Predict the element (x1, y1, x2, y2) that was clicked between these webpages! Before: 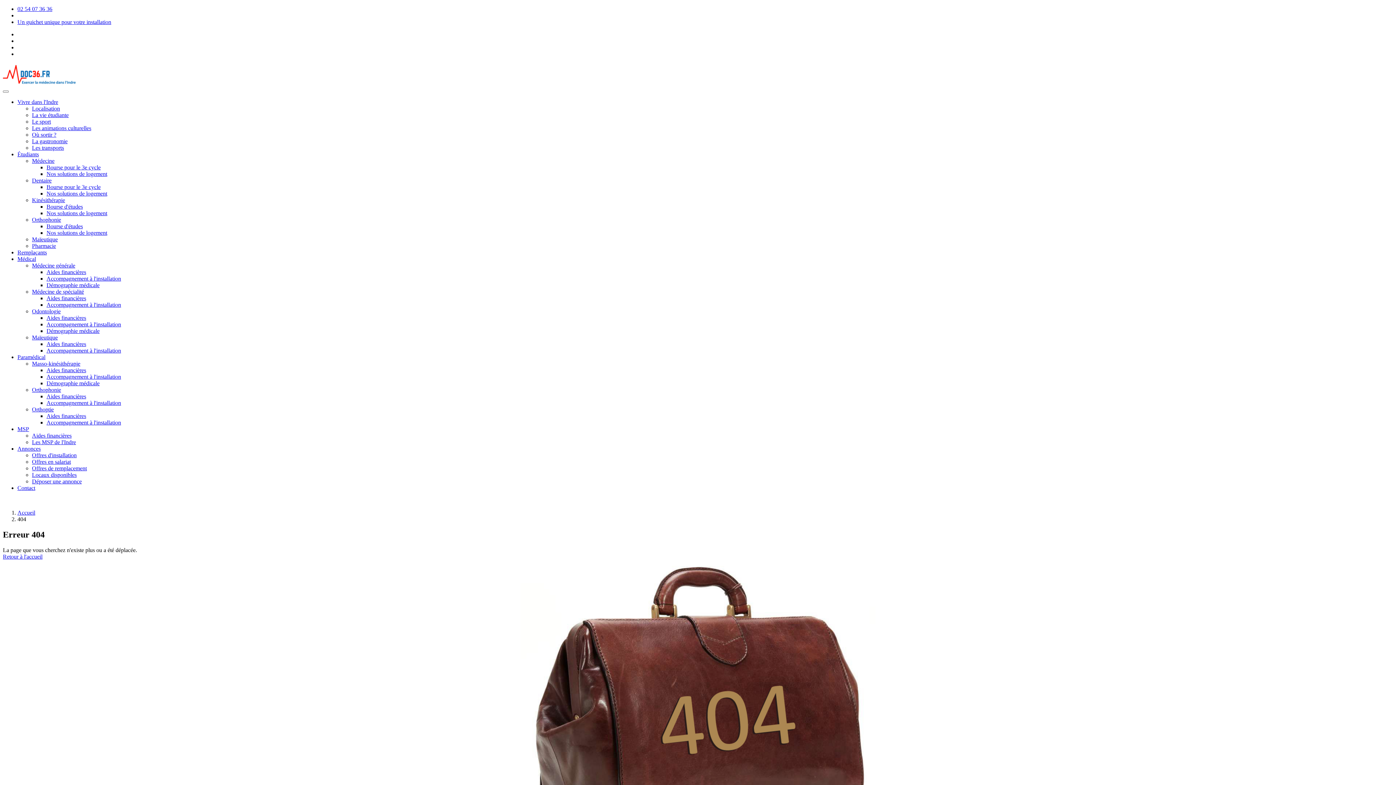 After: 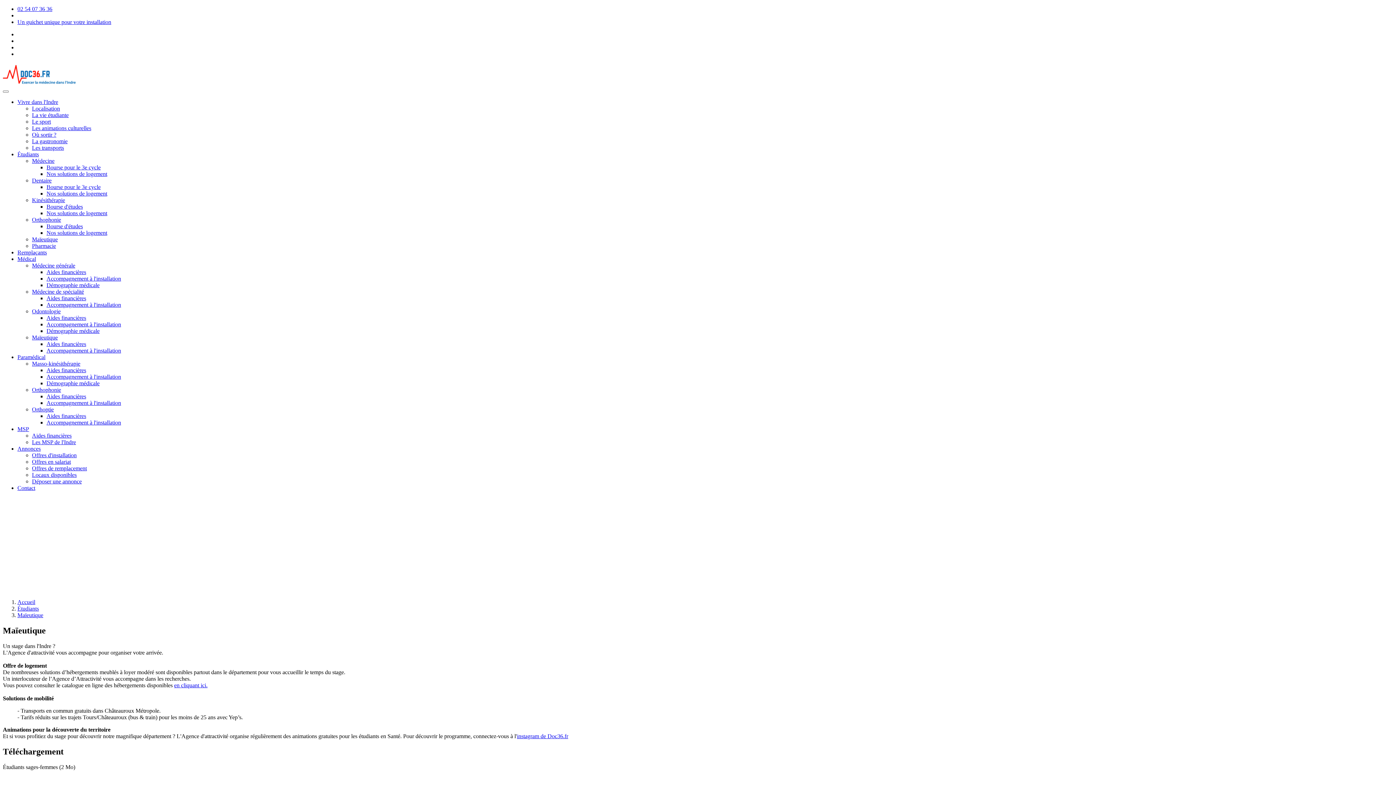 Action: bbox: (32, 236, 57, 242) label: Maïeutique